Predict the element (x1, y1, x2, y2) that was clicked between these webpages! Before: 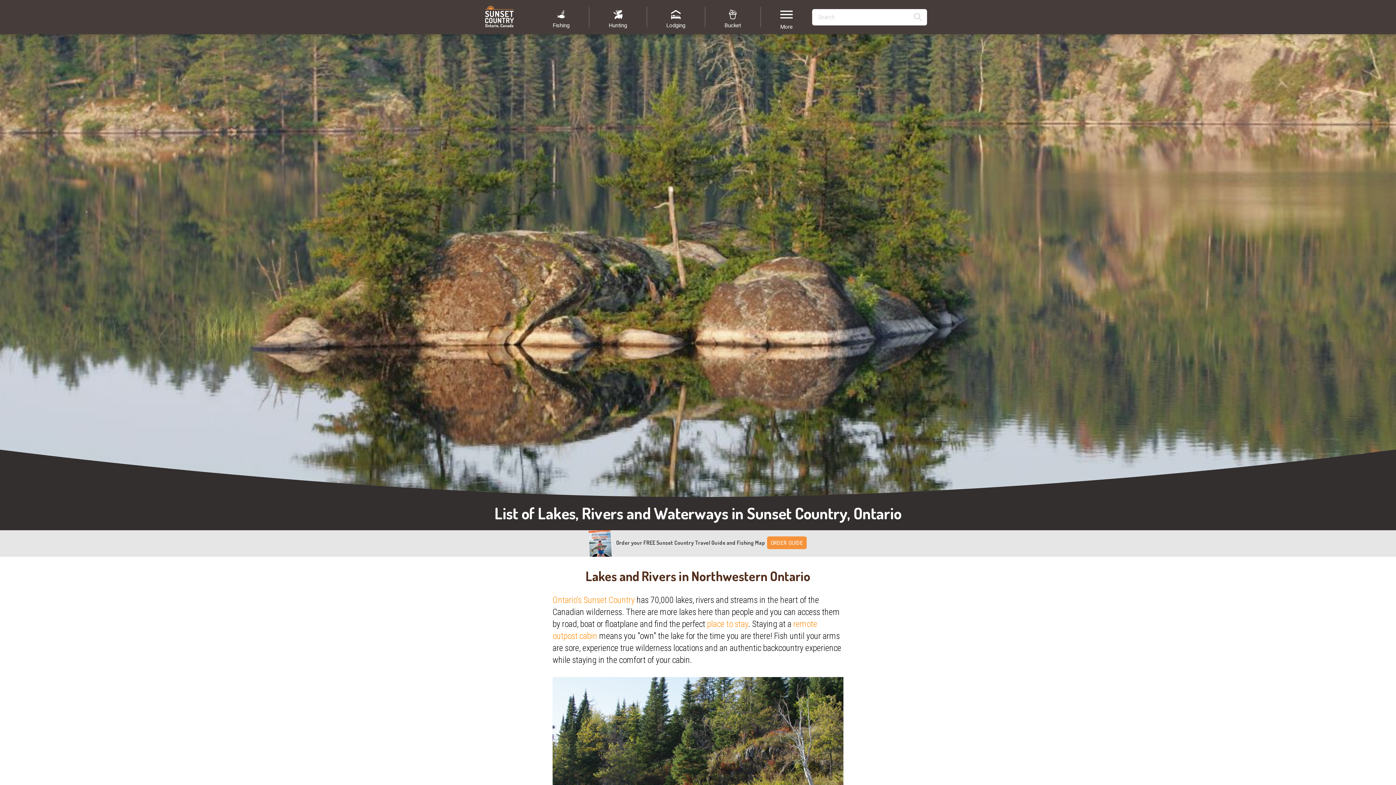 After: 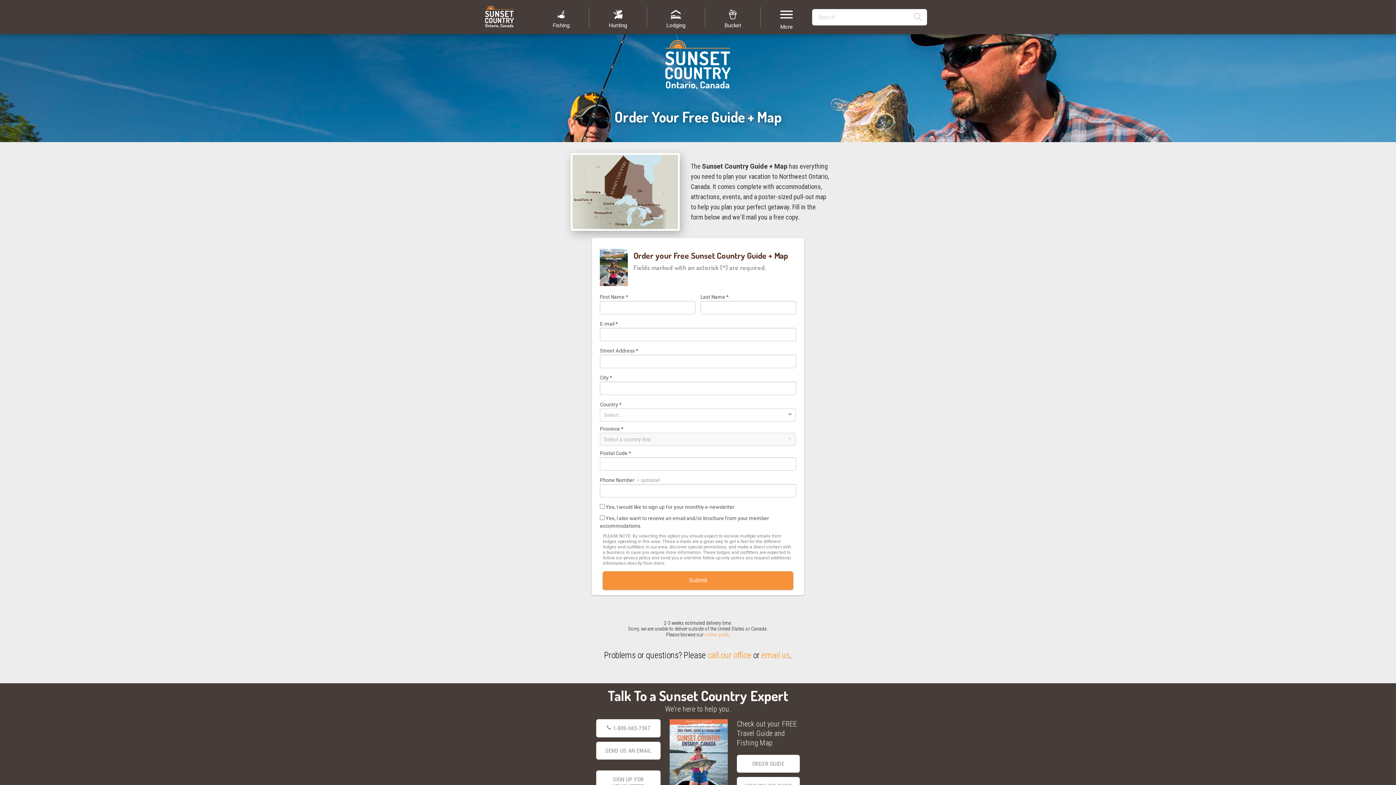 Action: label: ORDER GUIDE bbox: (767, 536, 806, 549)